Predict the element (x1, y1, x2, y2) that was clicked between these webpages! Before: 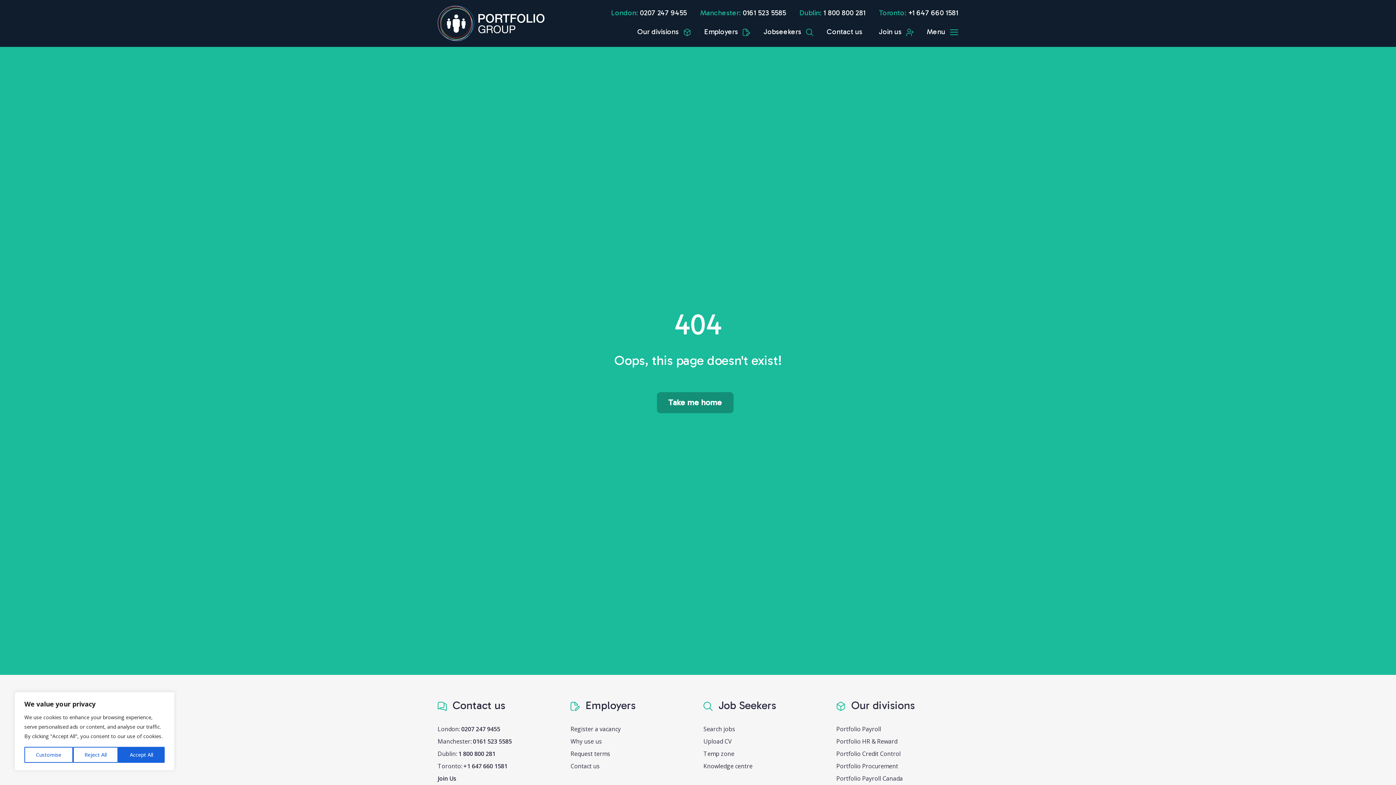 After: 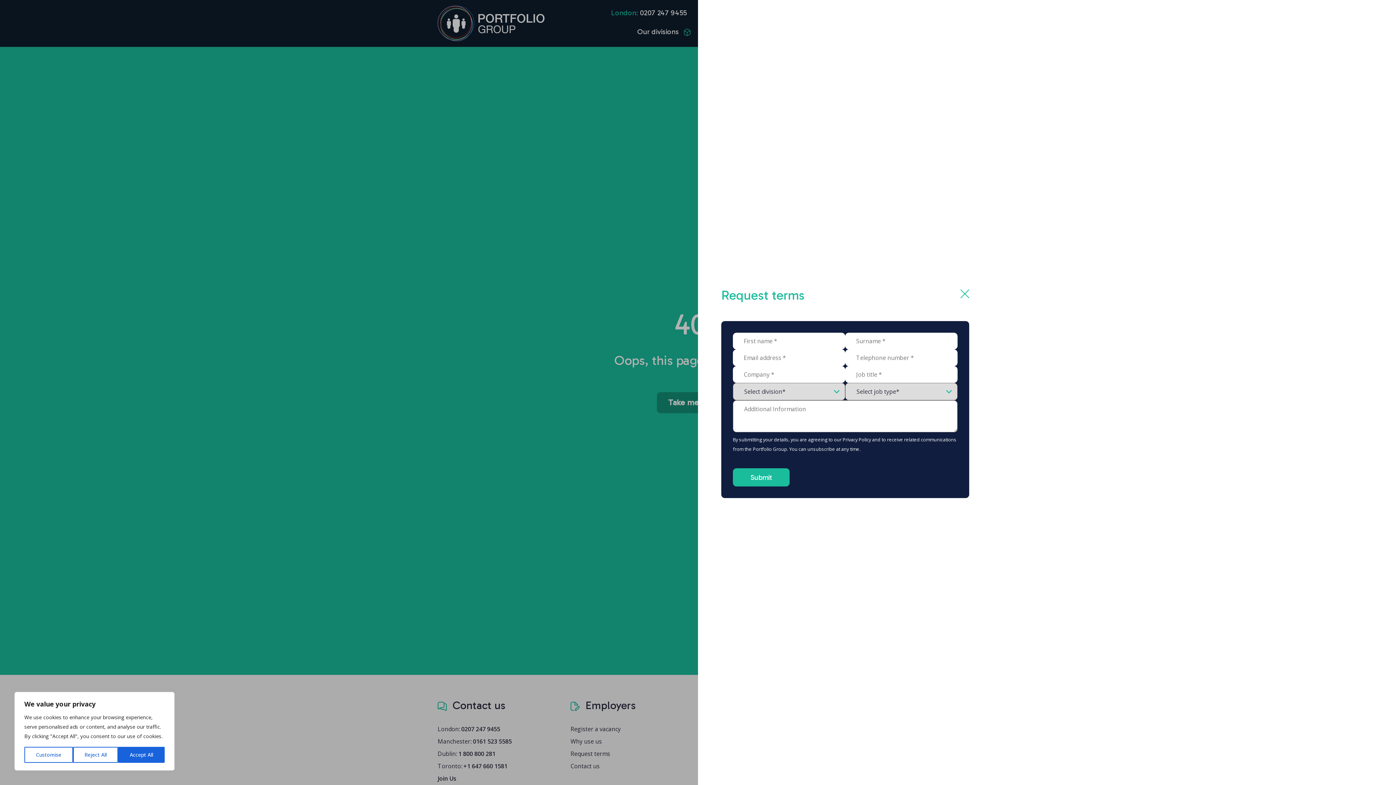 Action: bbox: (570, 750, 610, 758) label: Request terms